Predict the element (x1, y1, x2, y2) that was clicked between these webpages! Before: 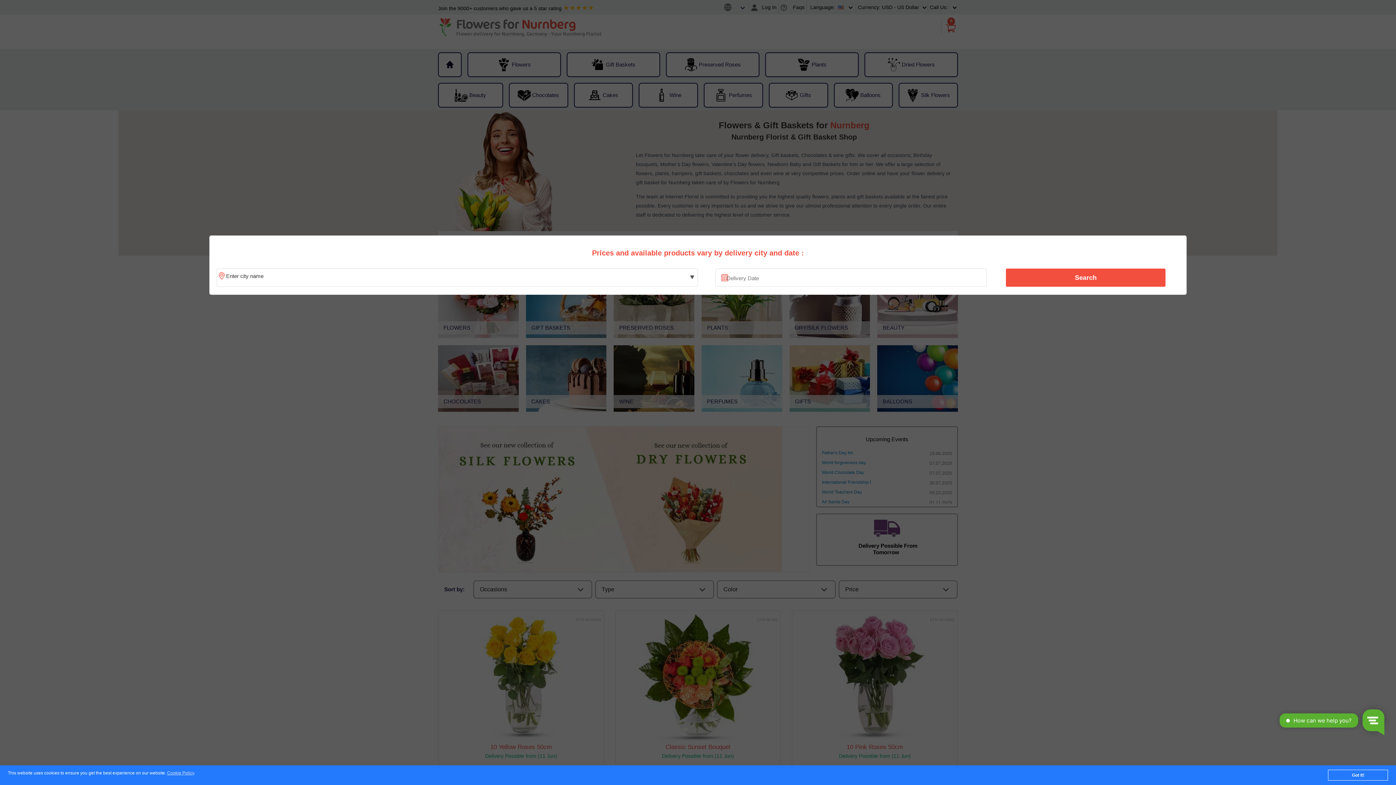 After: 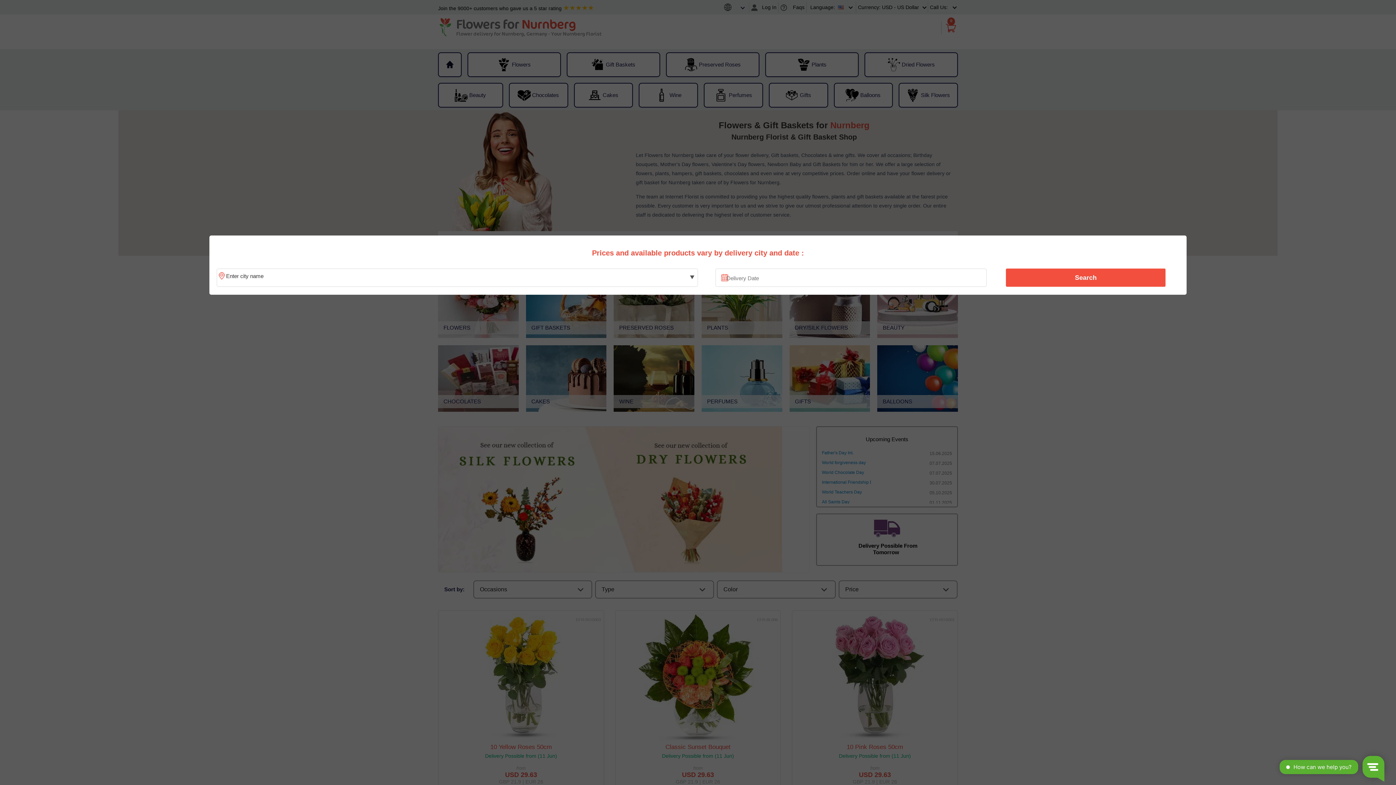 Action: bbox: (1328, 770, 1388, 781) label: Got it!